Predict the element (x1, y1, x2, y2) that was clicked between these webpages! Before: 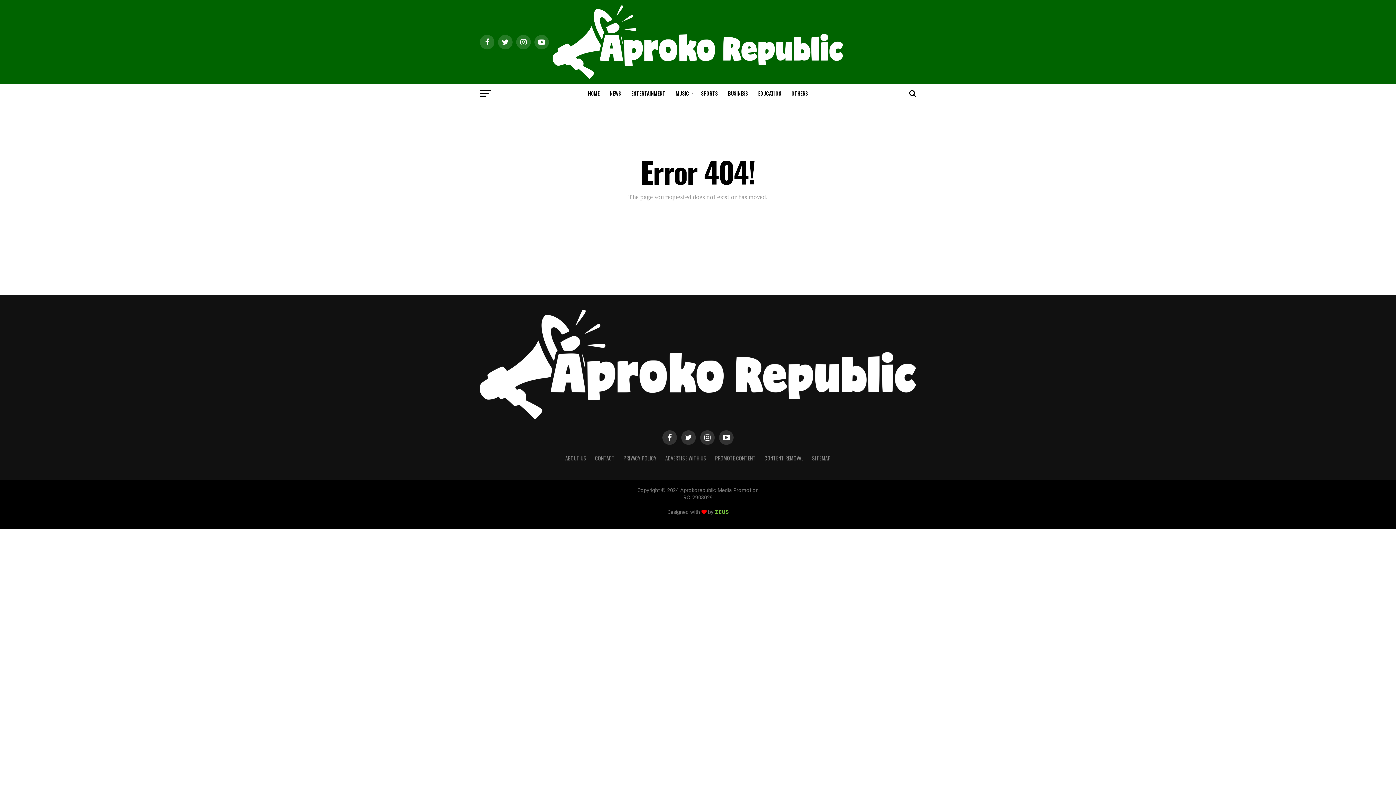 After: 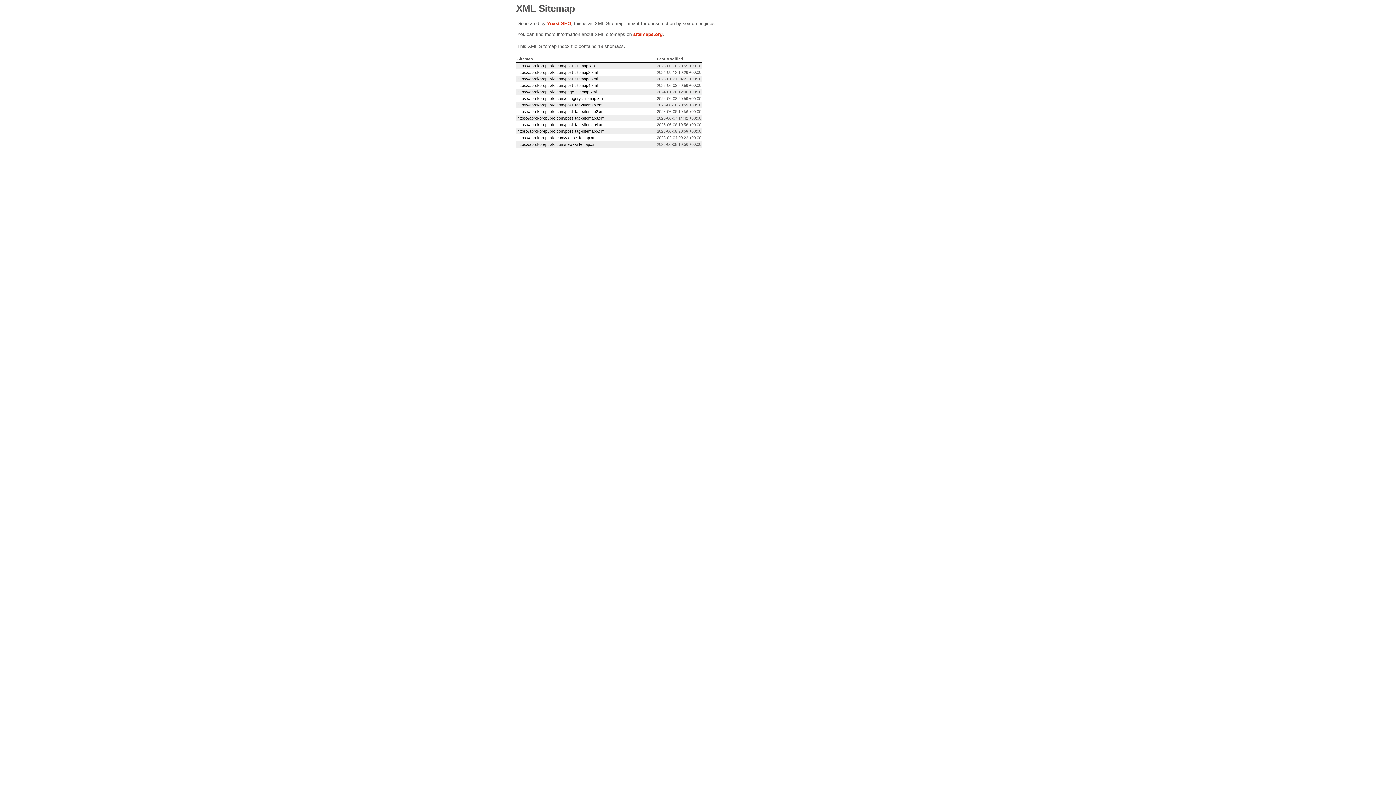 Action: label: SITEMAP bbox: (812, 454, 830, 462)